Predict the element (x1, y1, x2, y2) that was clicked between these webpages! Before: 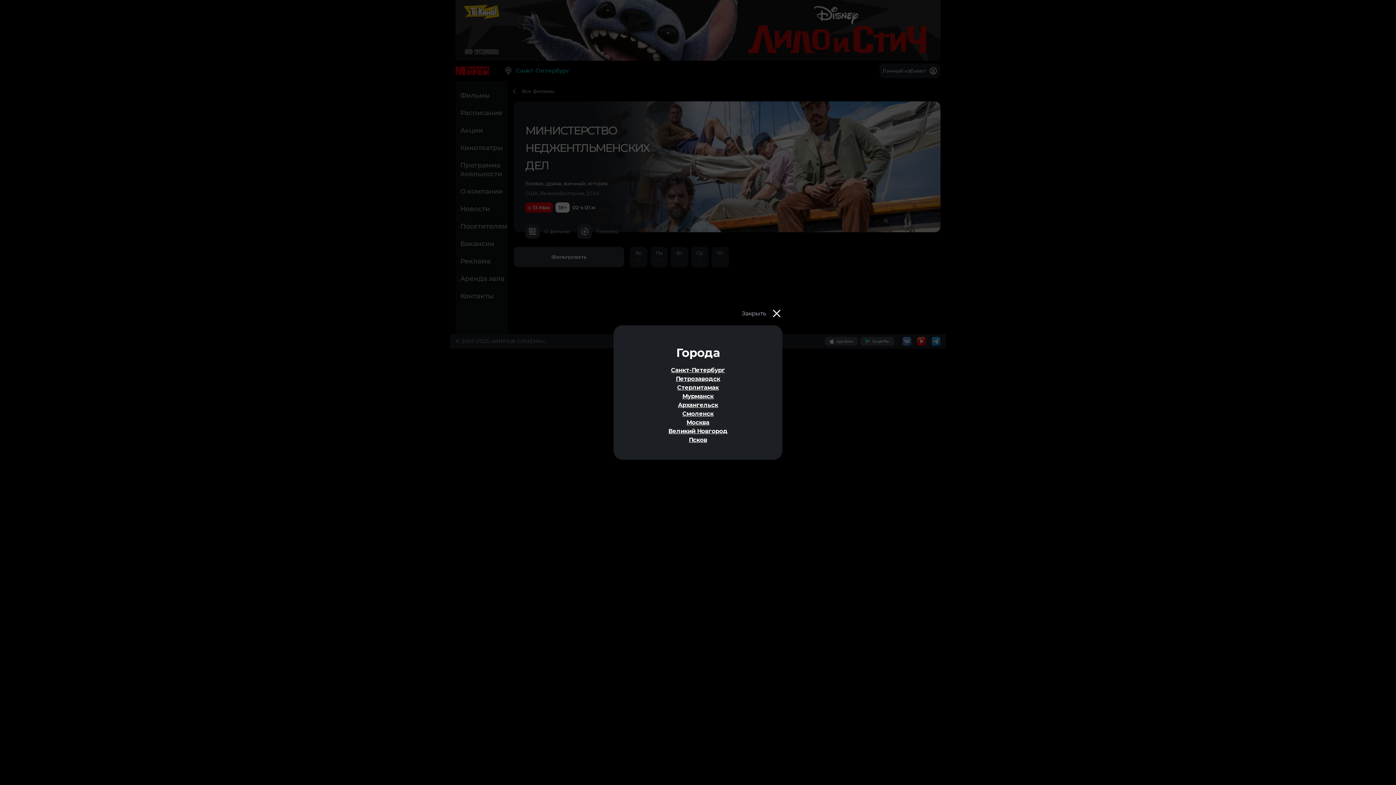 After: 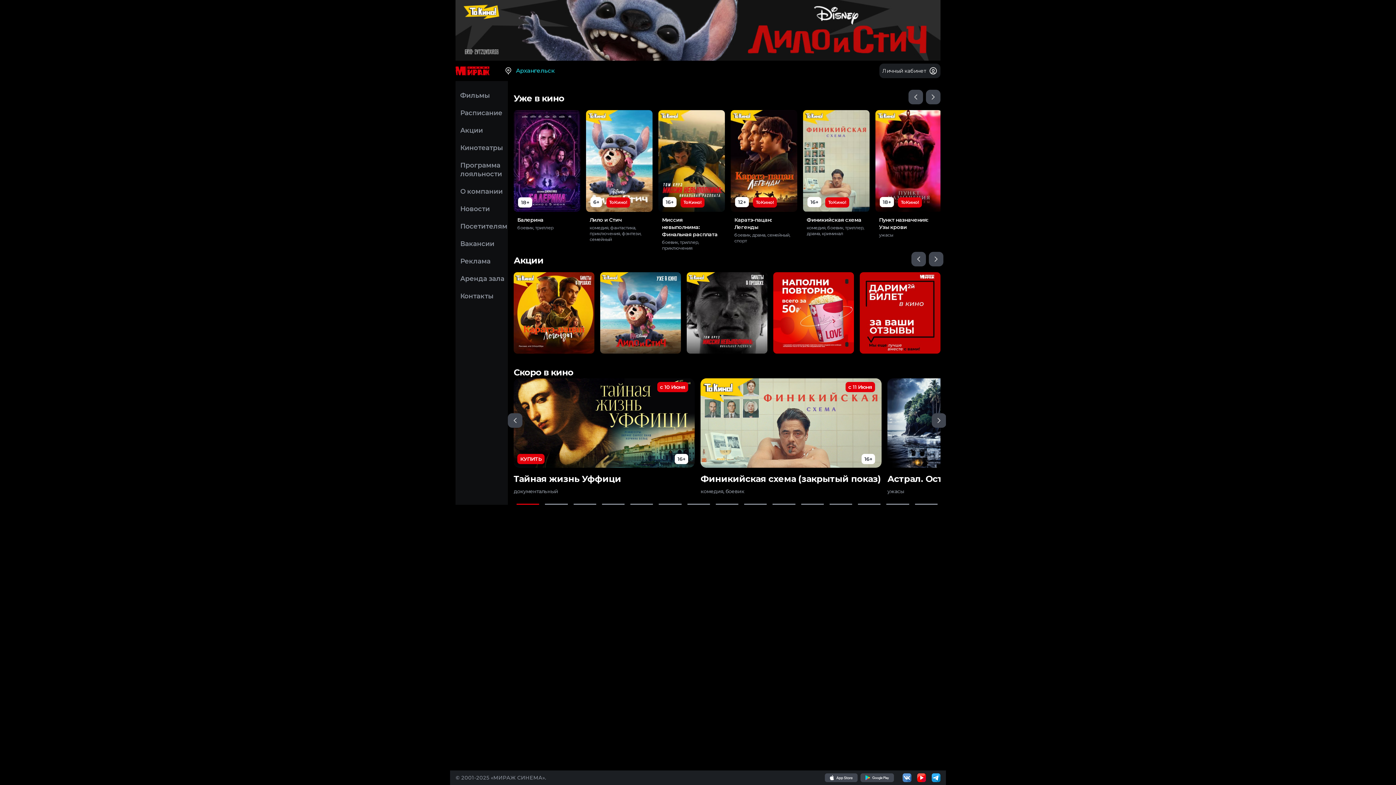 Action: label: Архангельск bbox: (678, 401, 718, 408)